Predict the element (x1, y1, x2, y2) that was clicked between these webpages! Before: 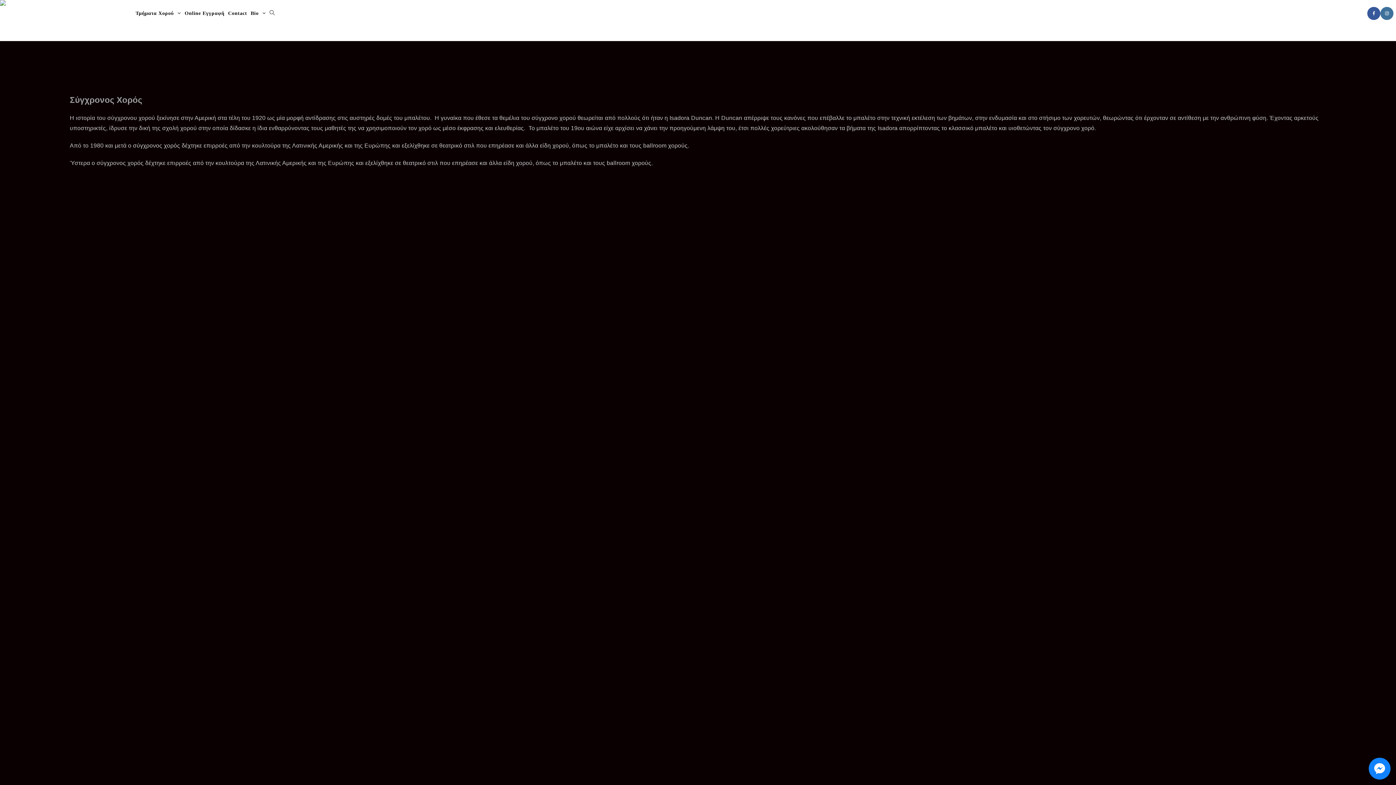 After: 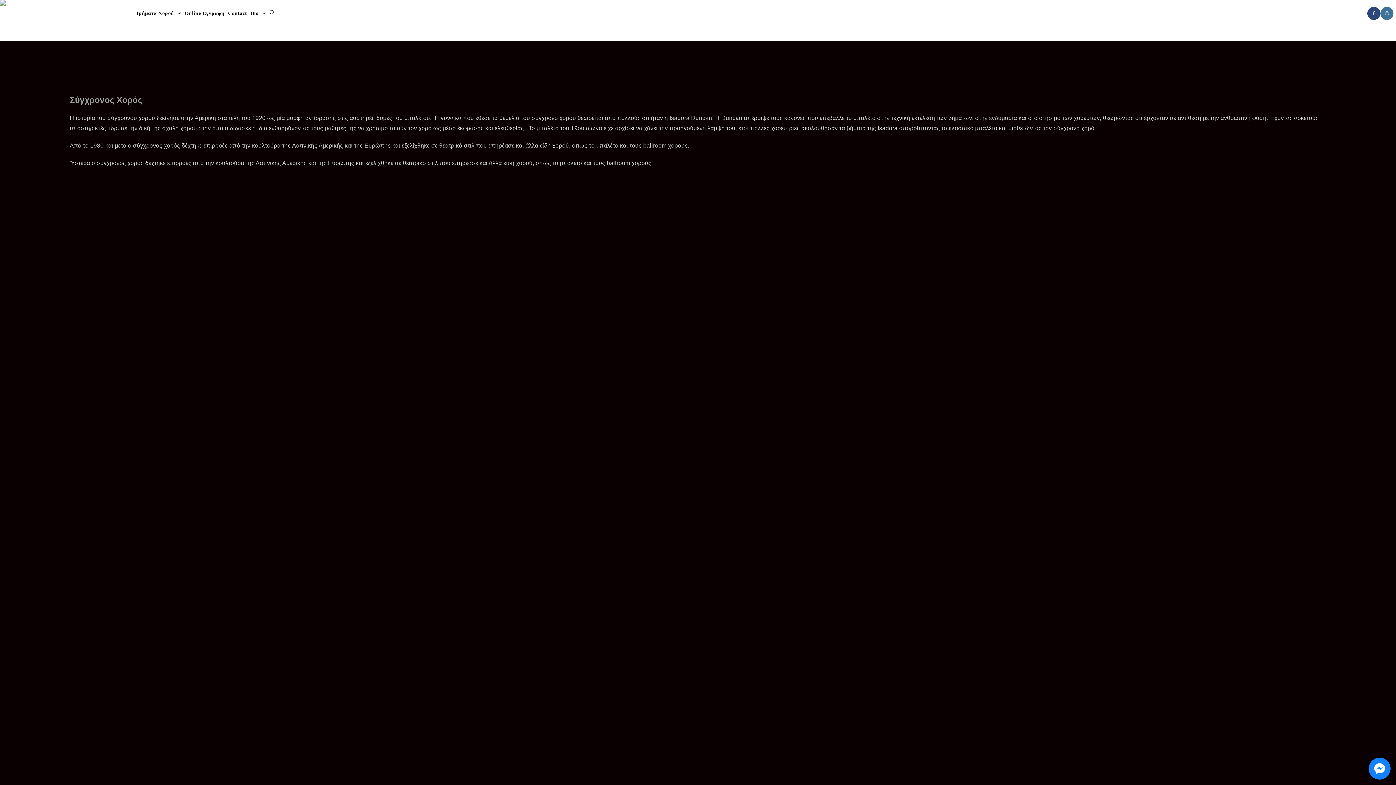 Action: bbox: (1367, 6, 1380, 20)